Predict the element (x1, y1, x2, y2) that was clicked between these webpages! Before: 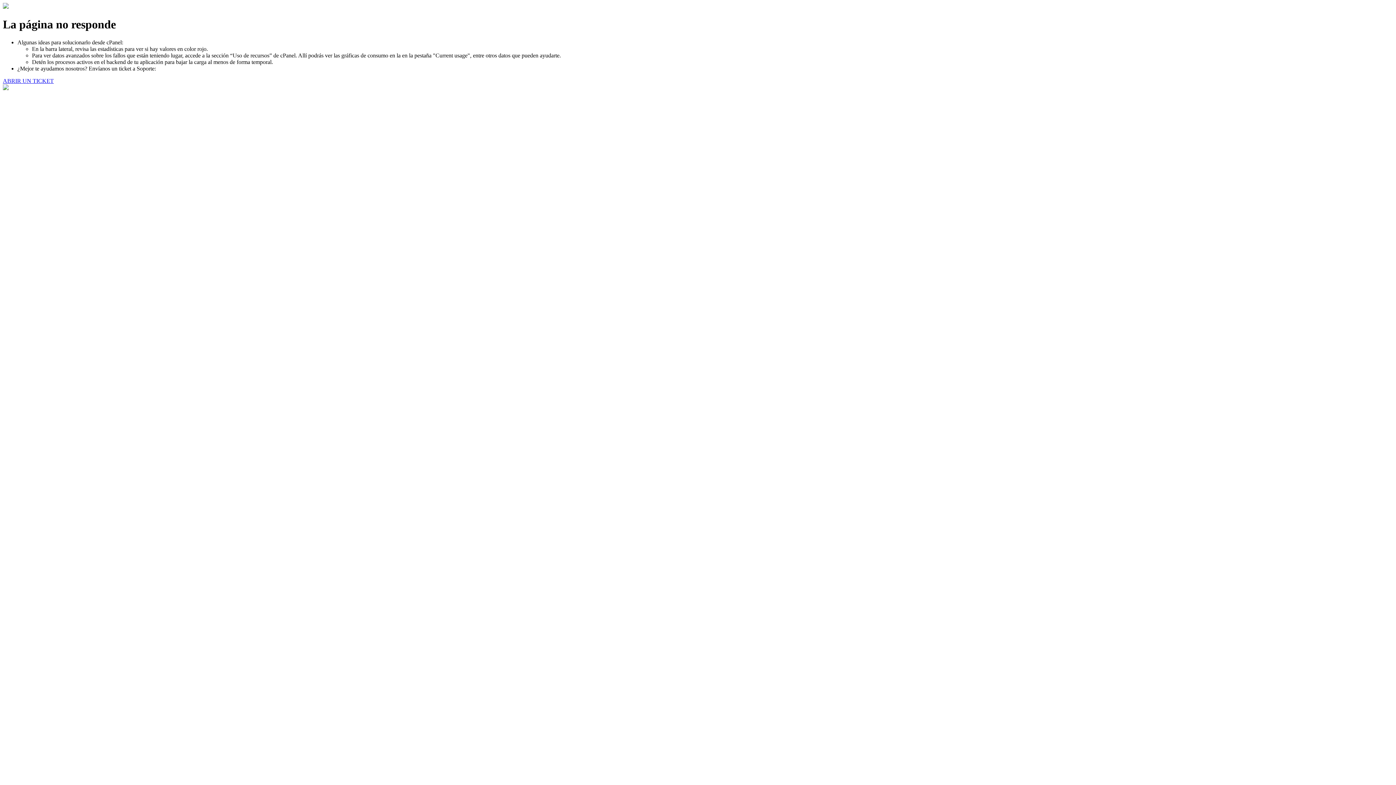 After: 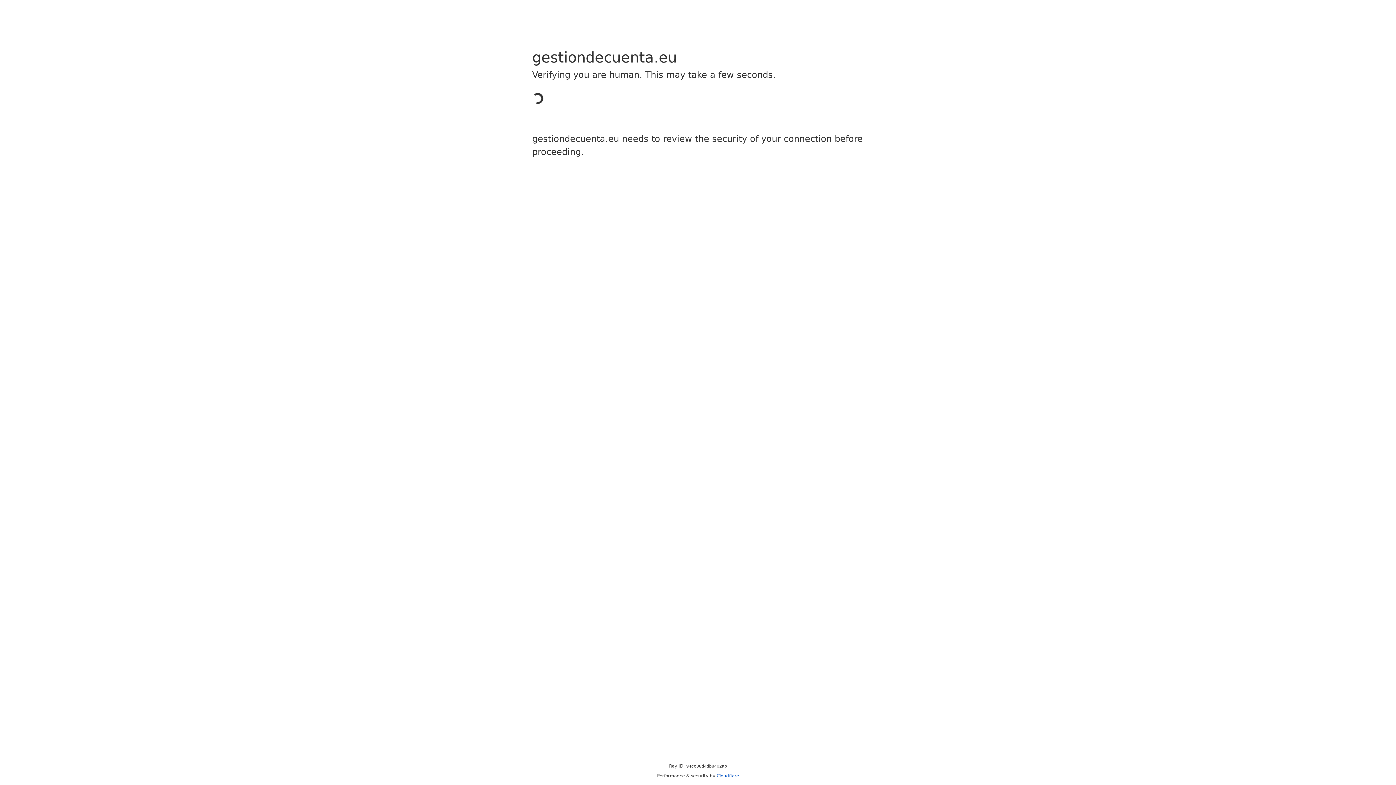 Action: bbox: (2, 77, 53, 83) label: ABRIR UN TICKET